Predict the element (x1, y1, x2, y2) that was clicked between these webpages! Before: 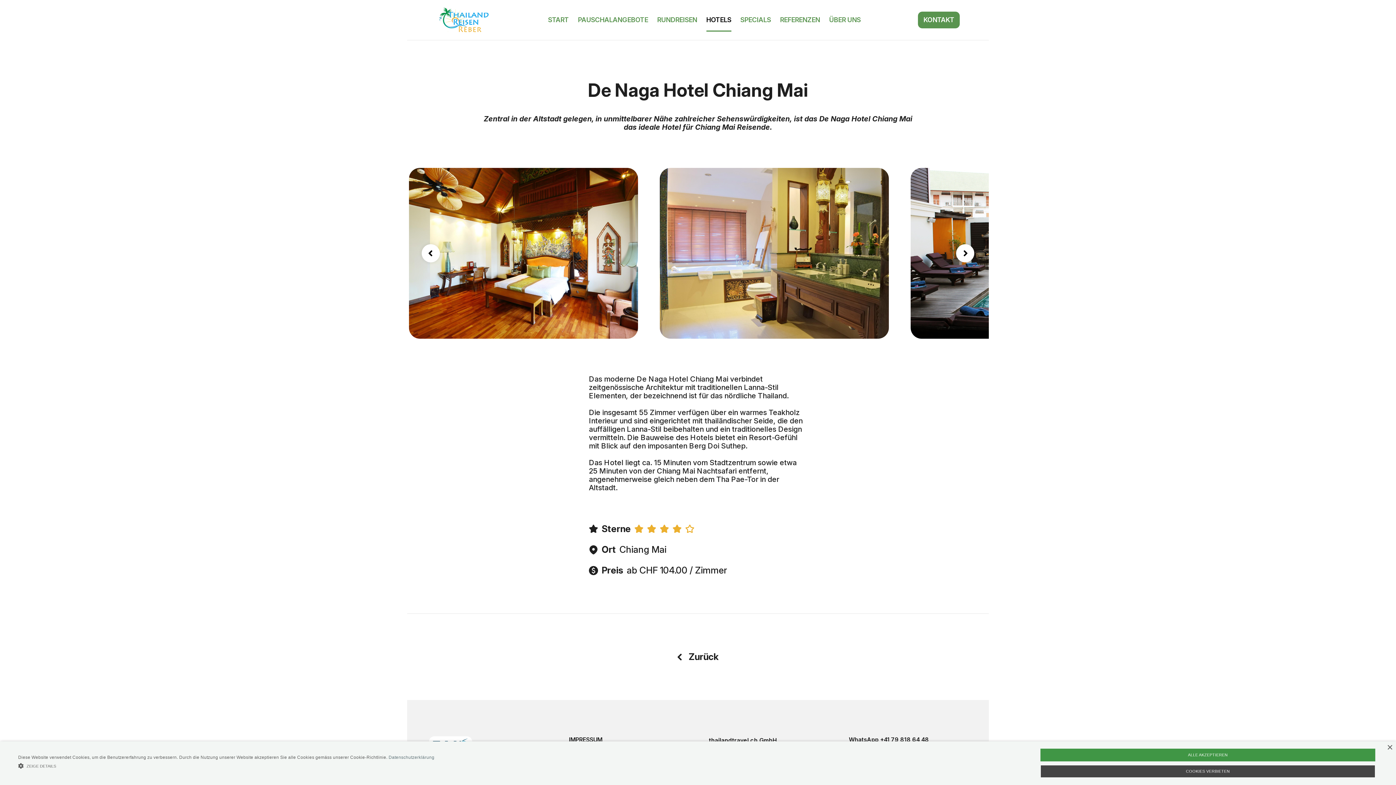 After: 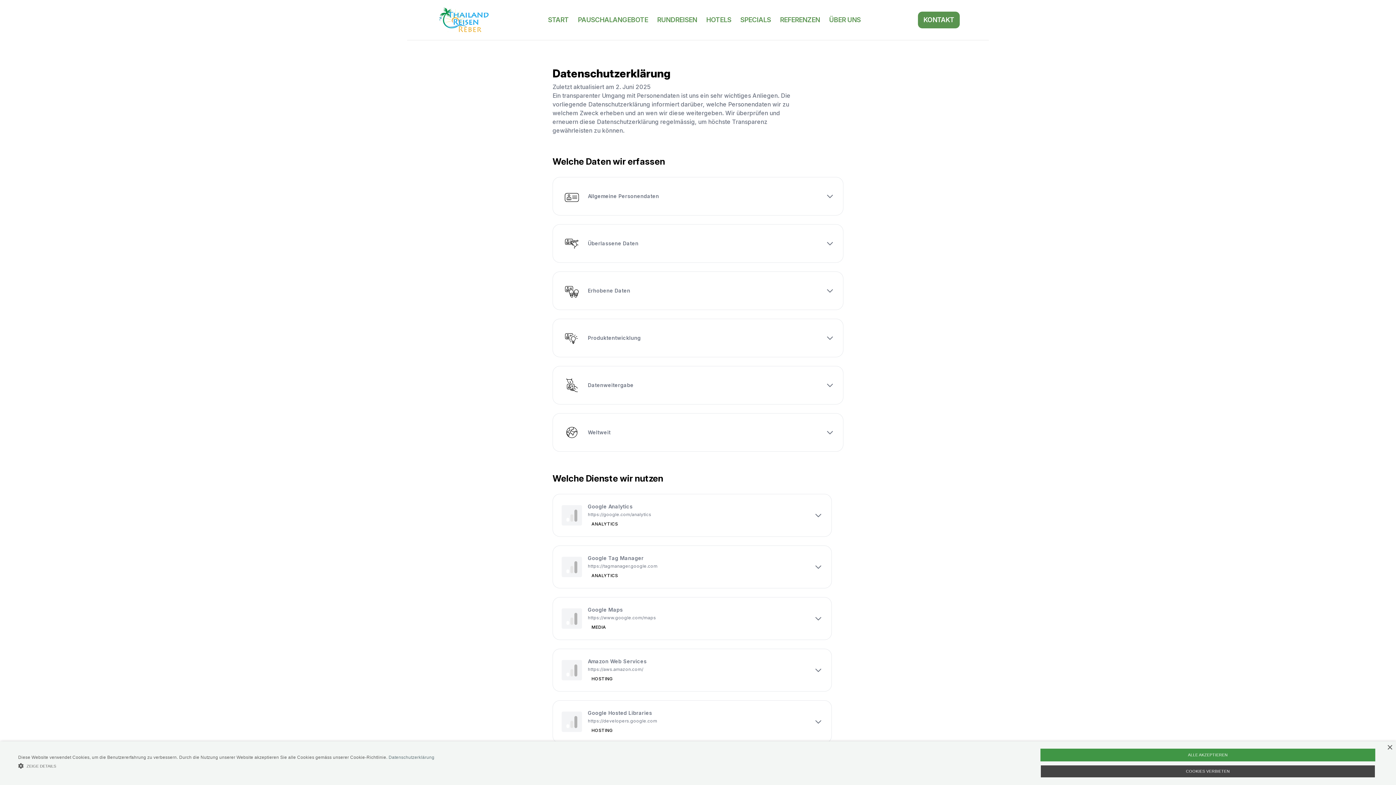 Action: bbox: (388, 755, 434, 760) label: Datenschutzerklärung